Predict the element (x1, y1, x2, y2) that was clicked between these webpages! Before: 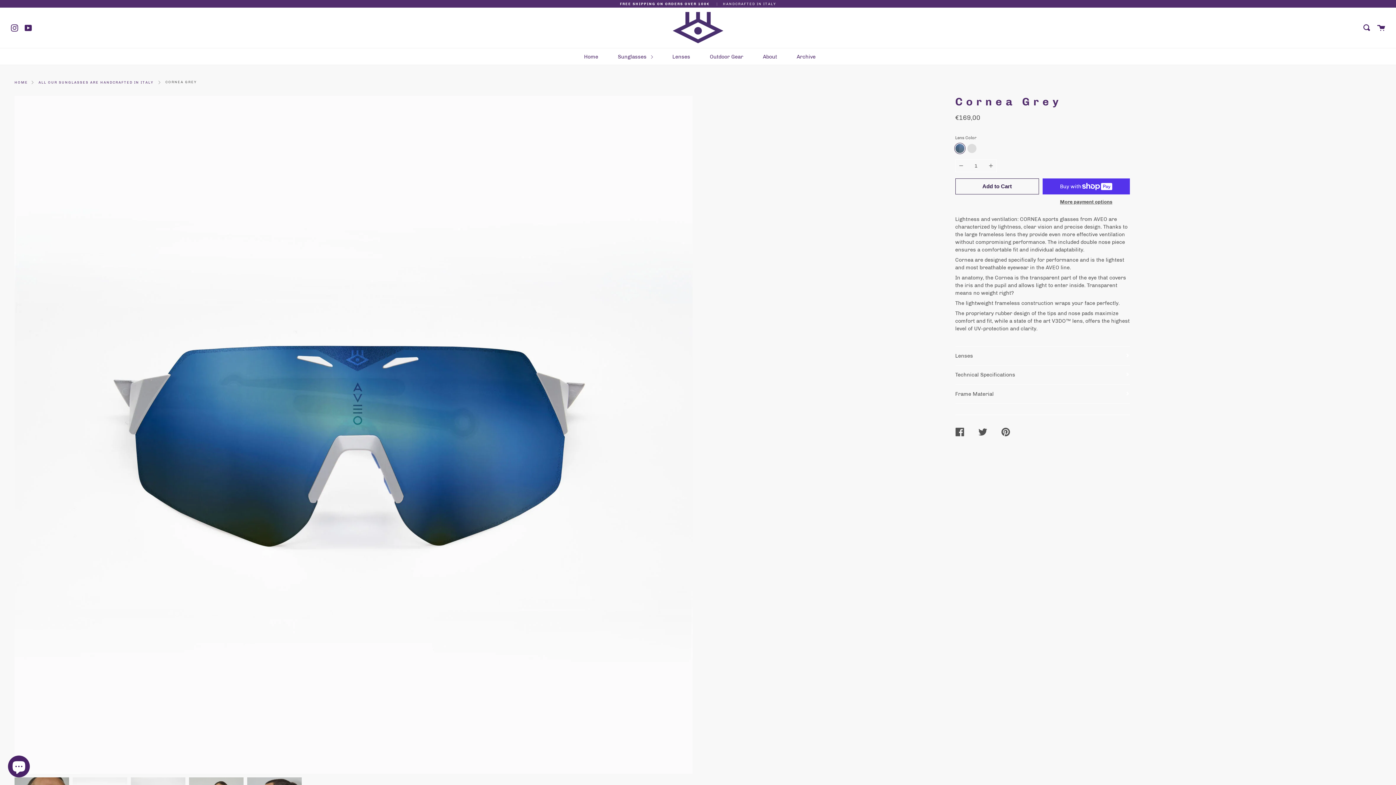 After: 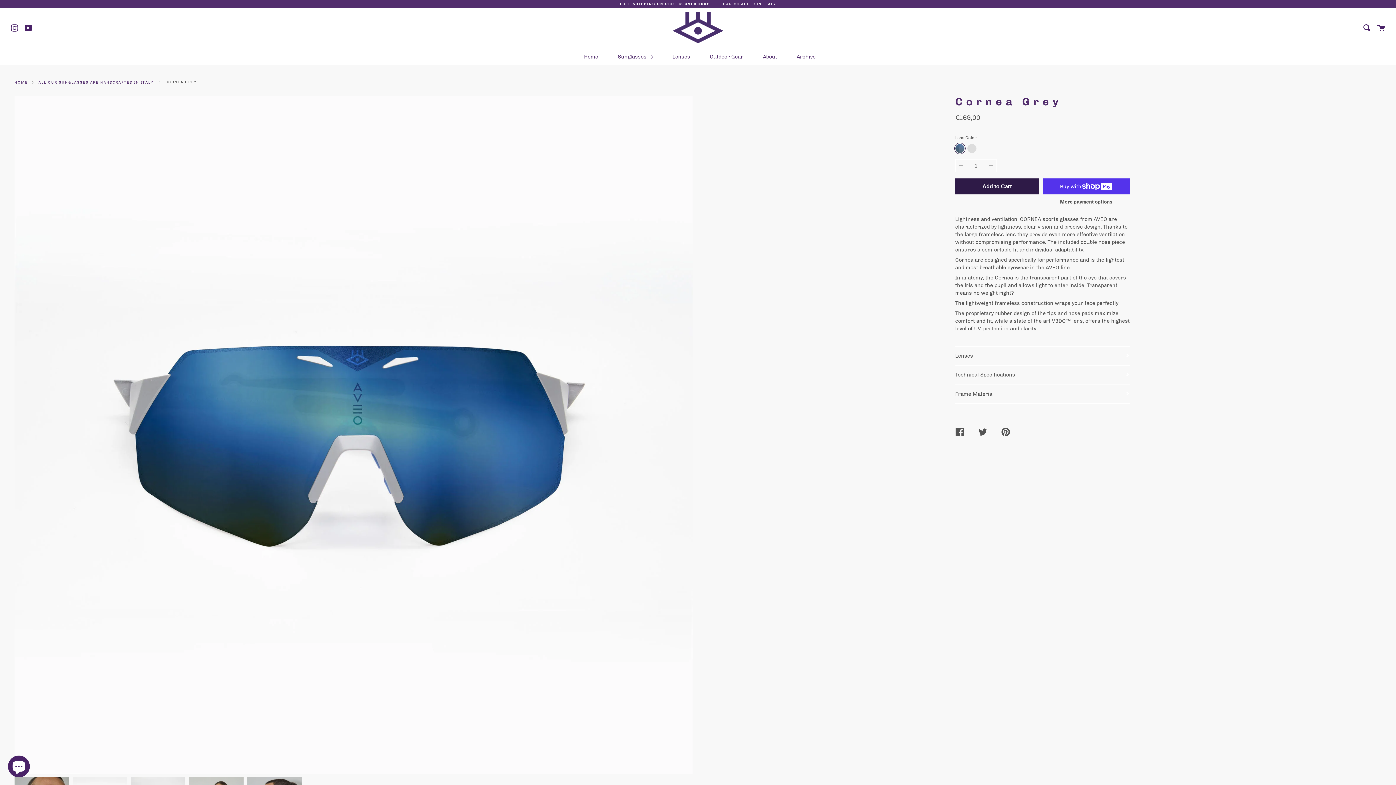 Action: label: Add to Cart bbox: (955, 178, 1039, 194)